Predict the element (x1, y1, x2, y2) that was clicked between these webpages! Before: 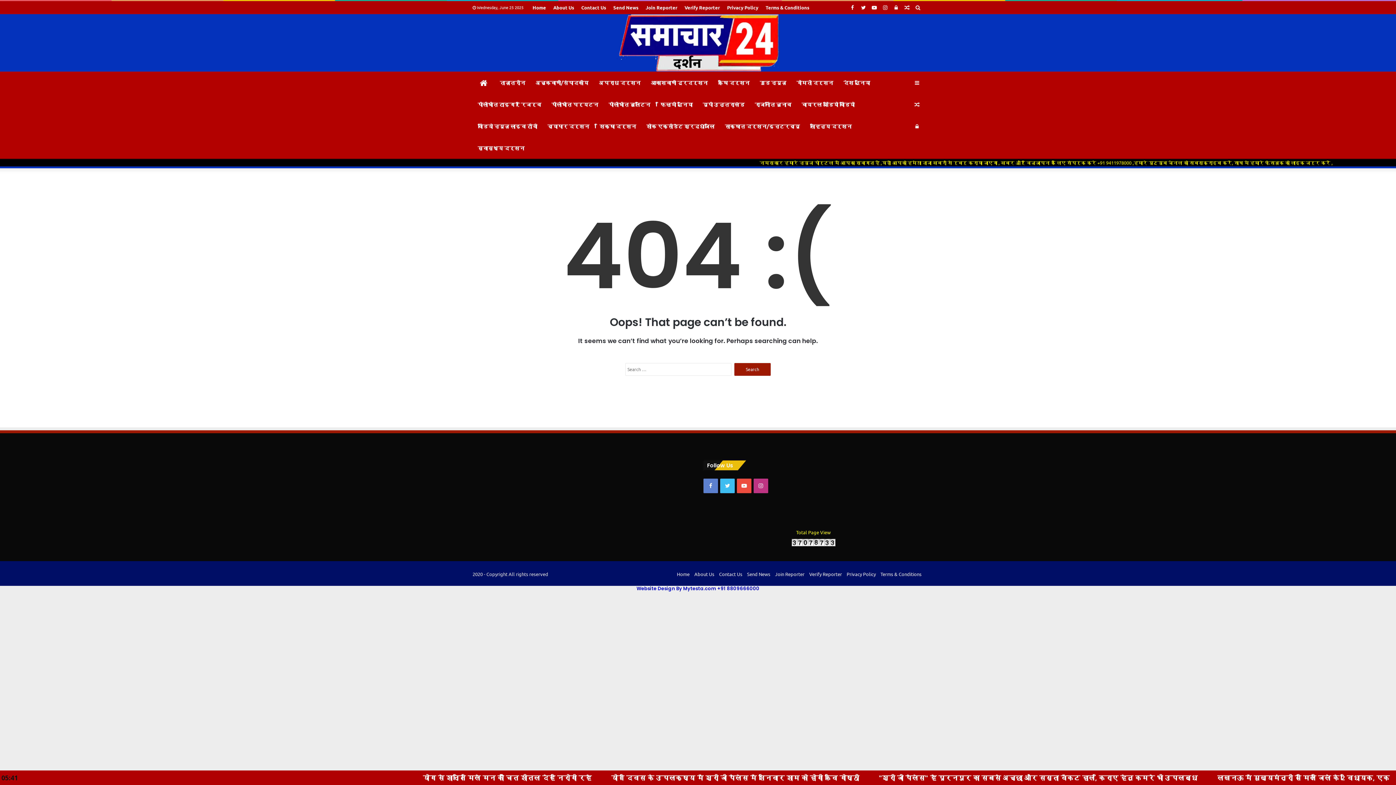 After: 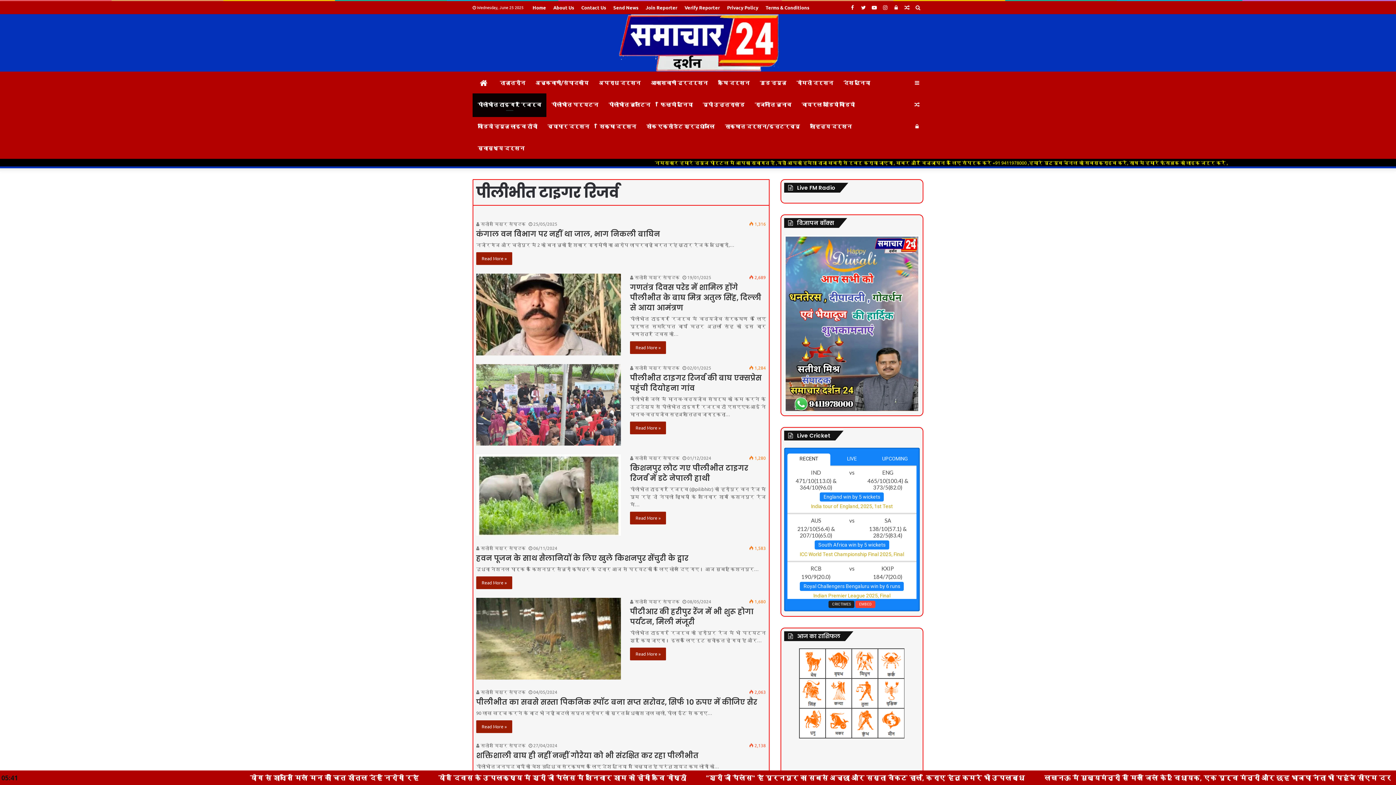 Action: label: पीलीभीत टाइगर रिजर्व bbox: (472, 93, 546, 115)